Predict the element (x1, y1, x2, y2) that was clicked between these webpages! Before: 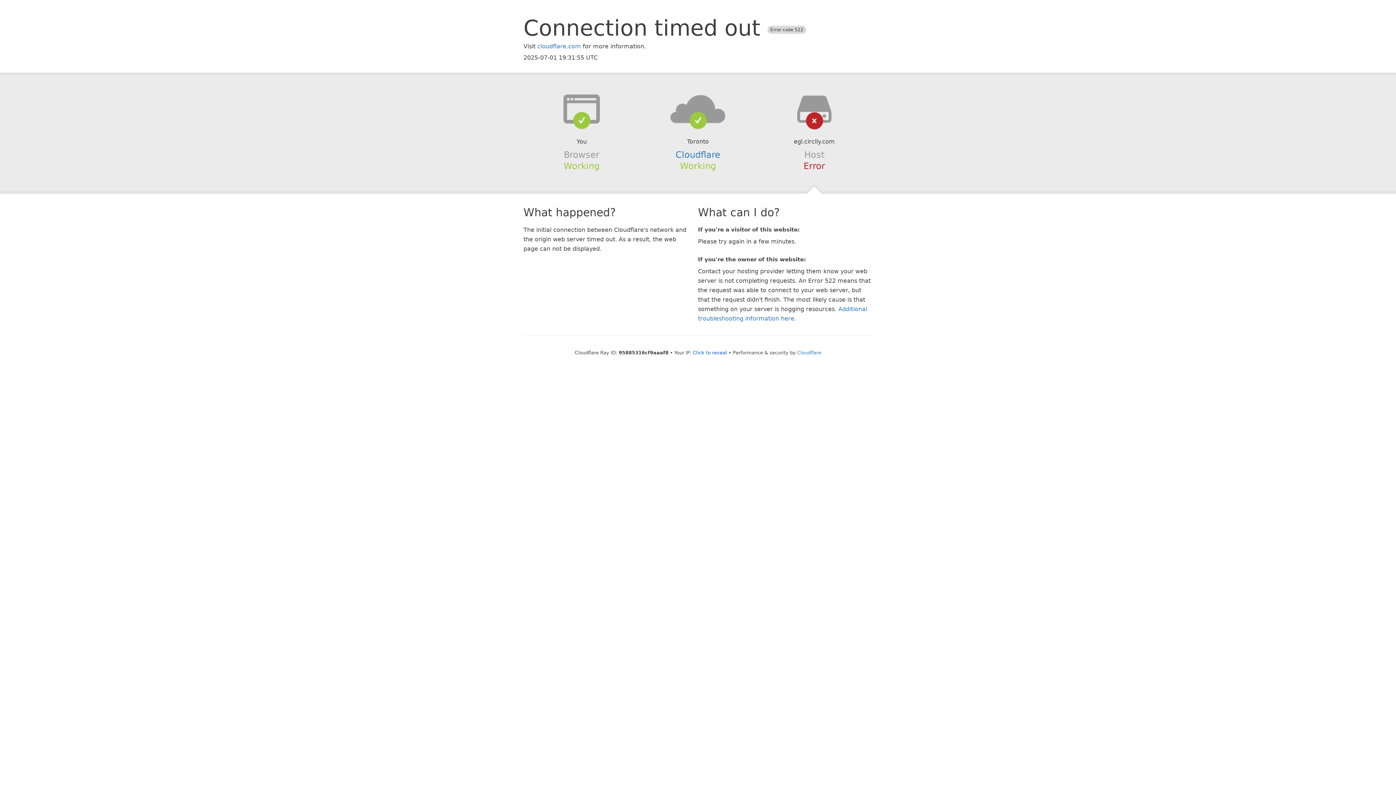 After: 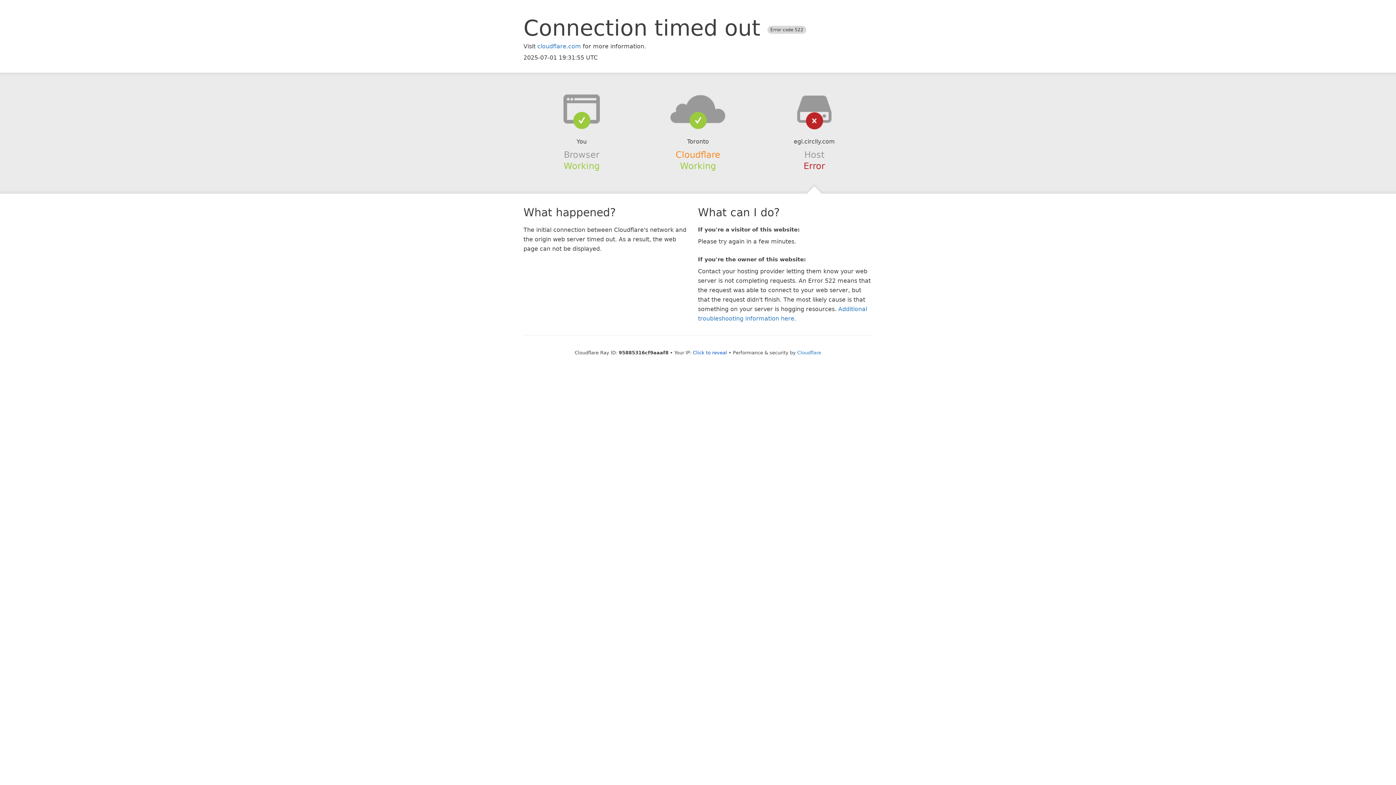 Action: bbox: (675, 149, 720, 159) label: Cloudflare